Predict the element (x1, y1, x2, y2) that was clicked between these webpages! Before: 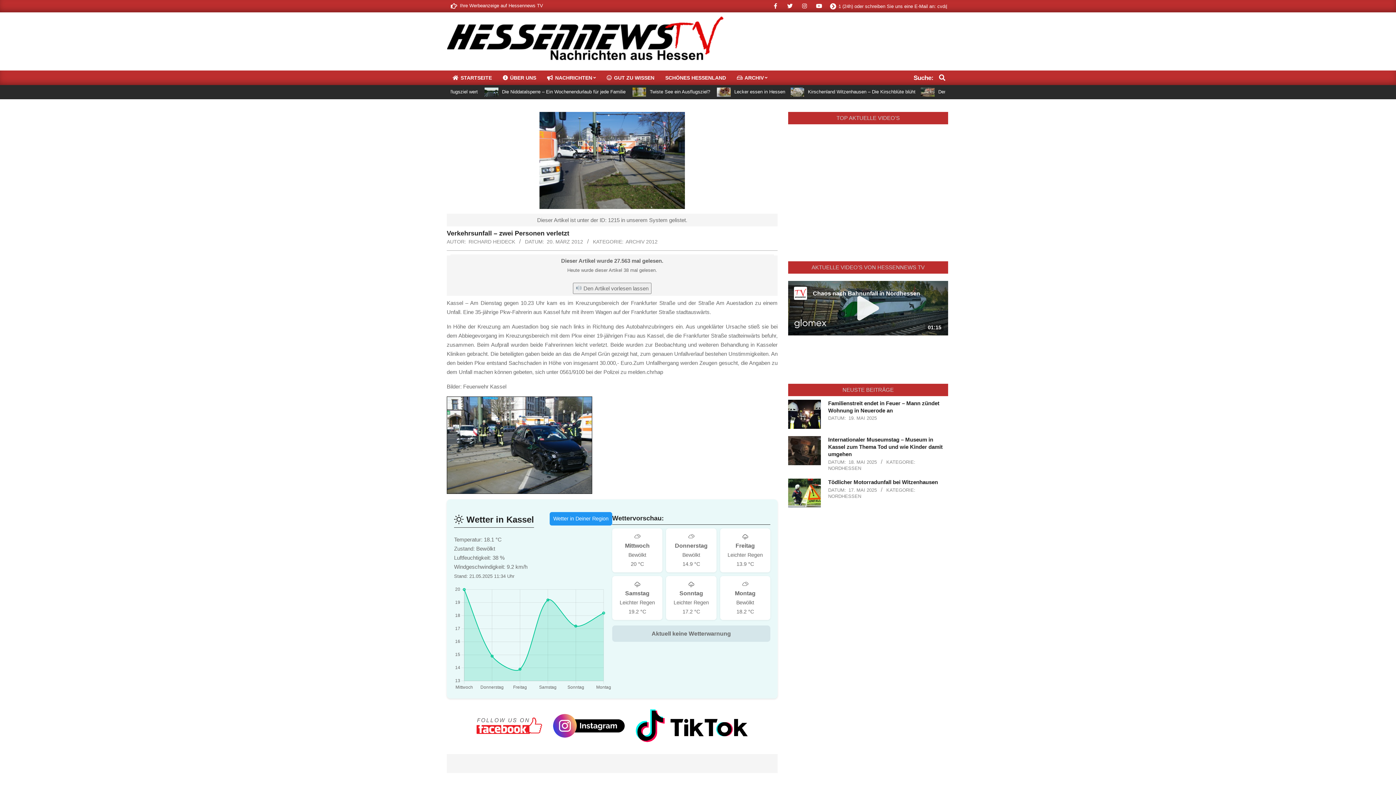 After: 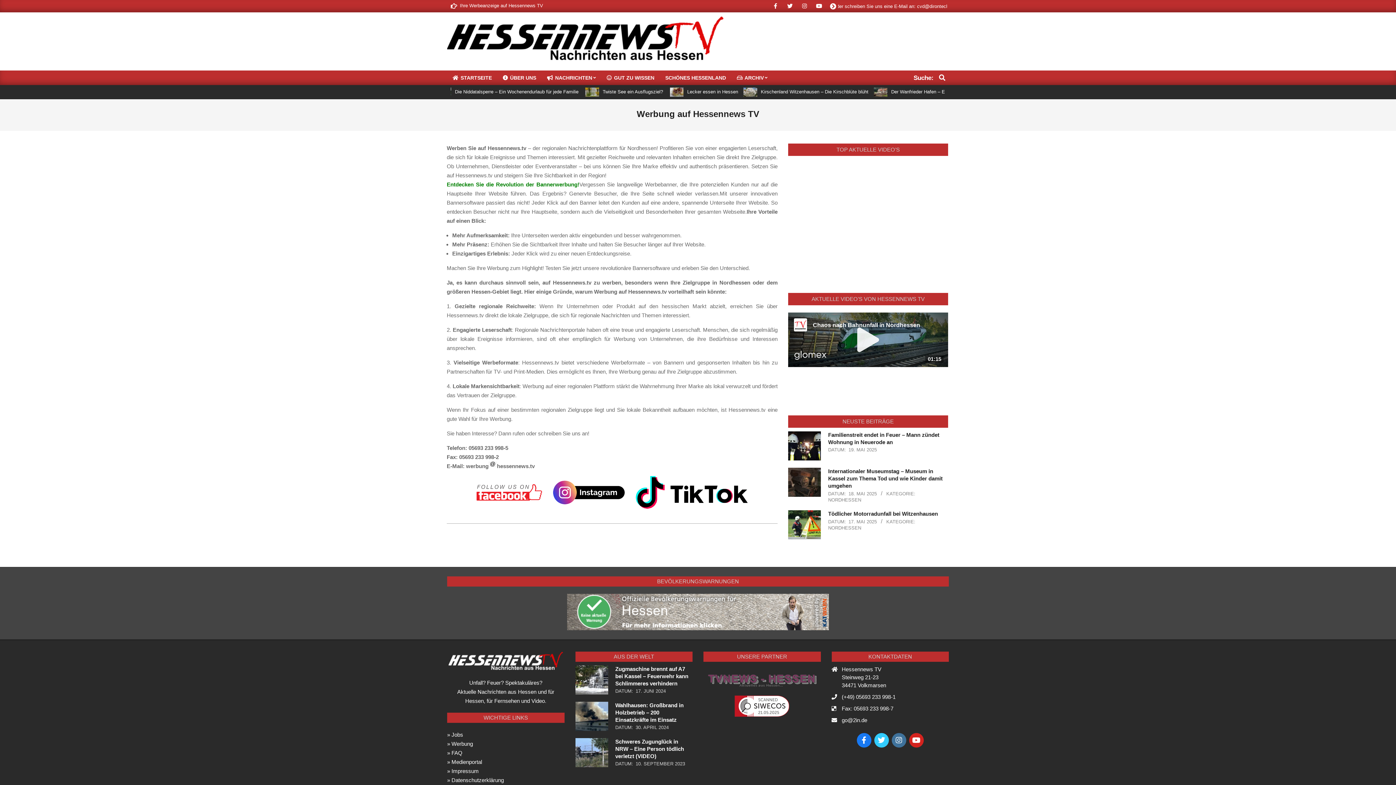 Action: bbox: (449, 1, 545, 10)